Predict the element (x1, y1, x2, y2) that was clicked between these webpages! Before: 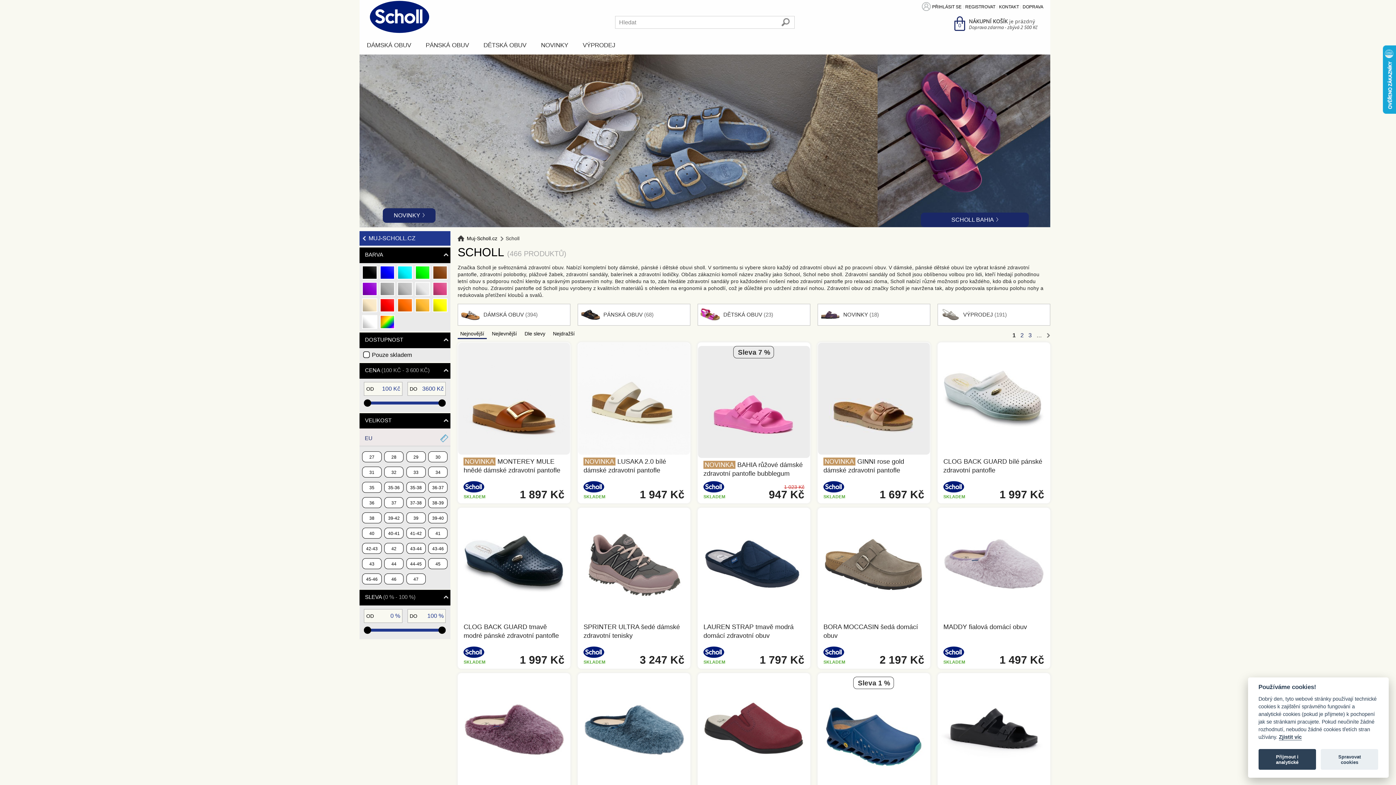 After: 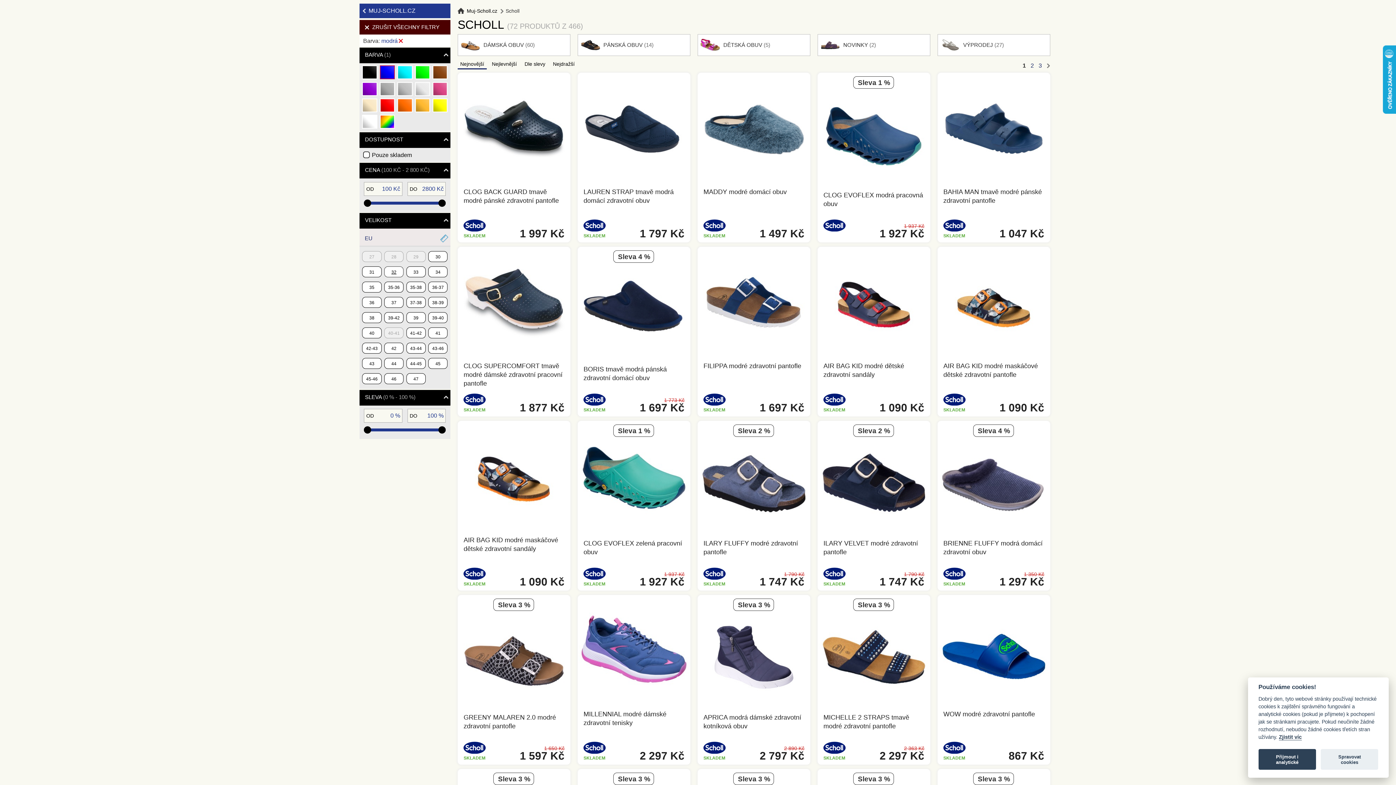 Action: bbox: (379, 265, 394, 279) label: MODRÁ